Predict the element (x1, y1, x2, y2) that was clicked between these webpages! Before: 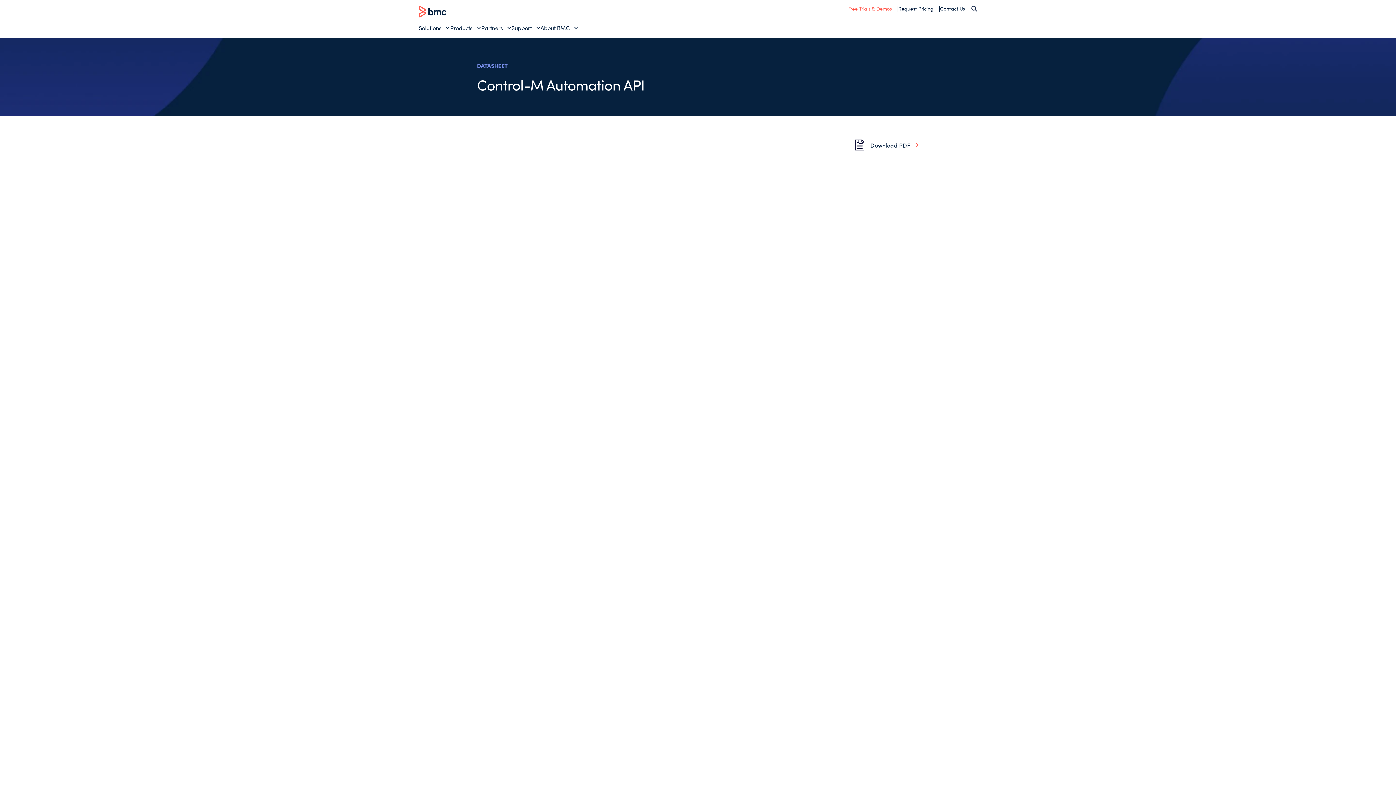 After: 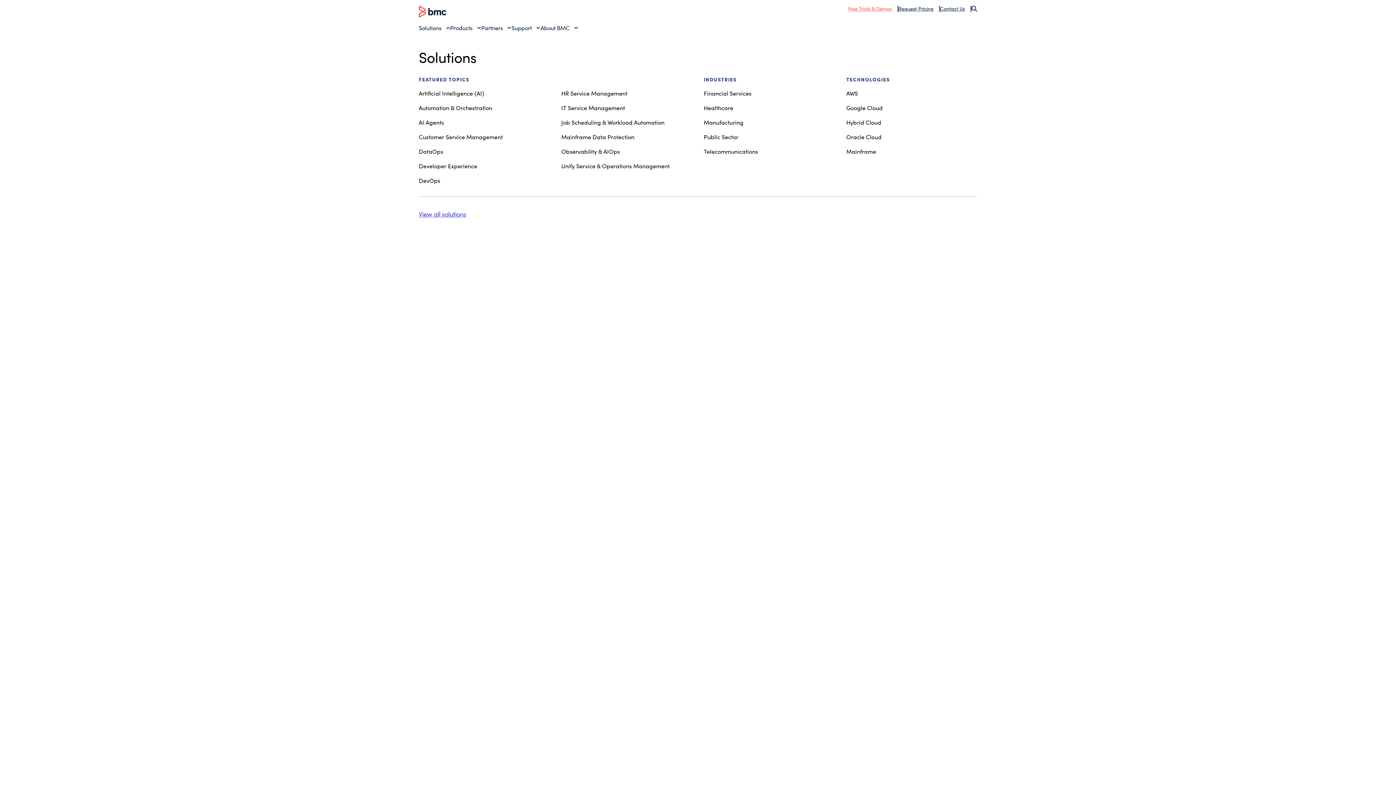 Action: label: Solutions bbox: (418, 23, 450, 31)